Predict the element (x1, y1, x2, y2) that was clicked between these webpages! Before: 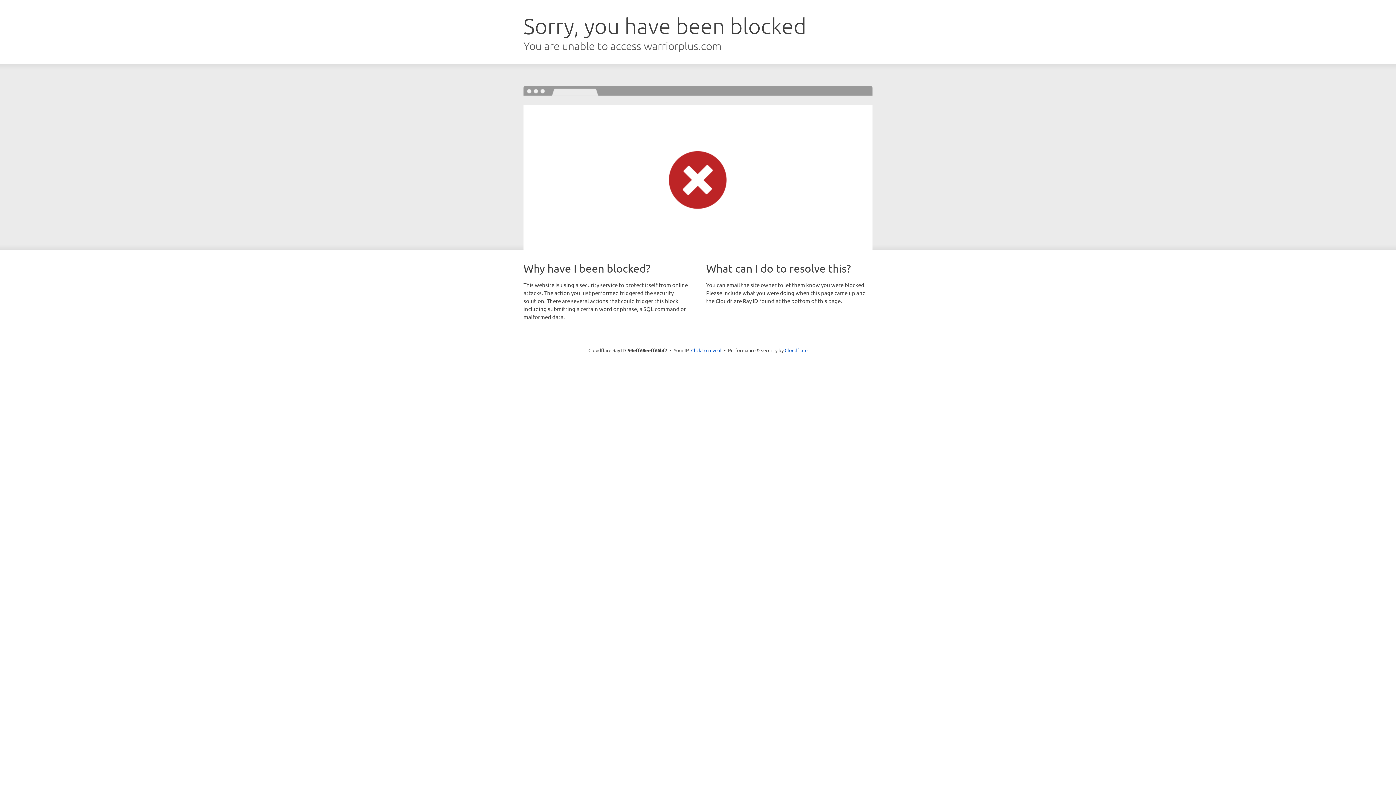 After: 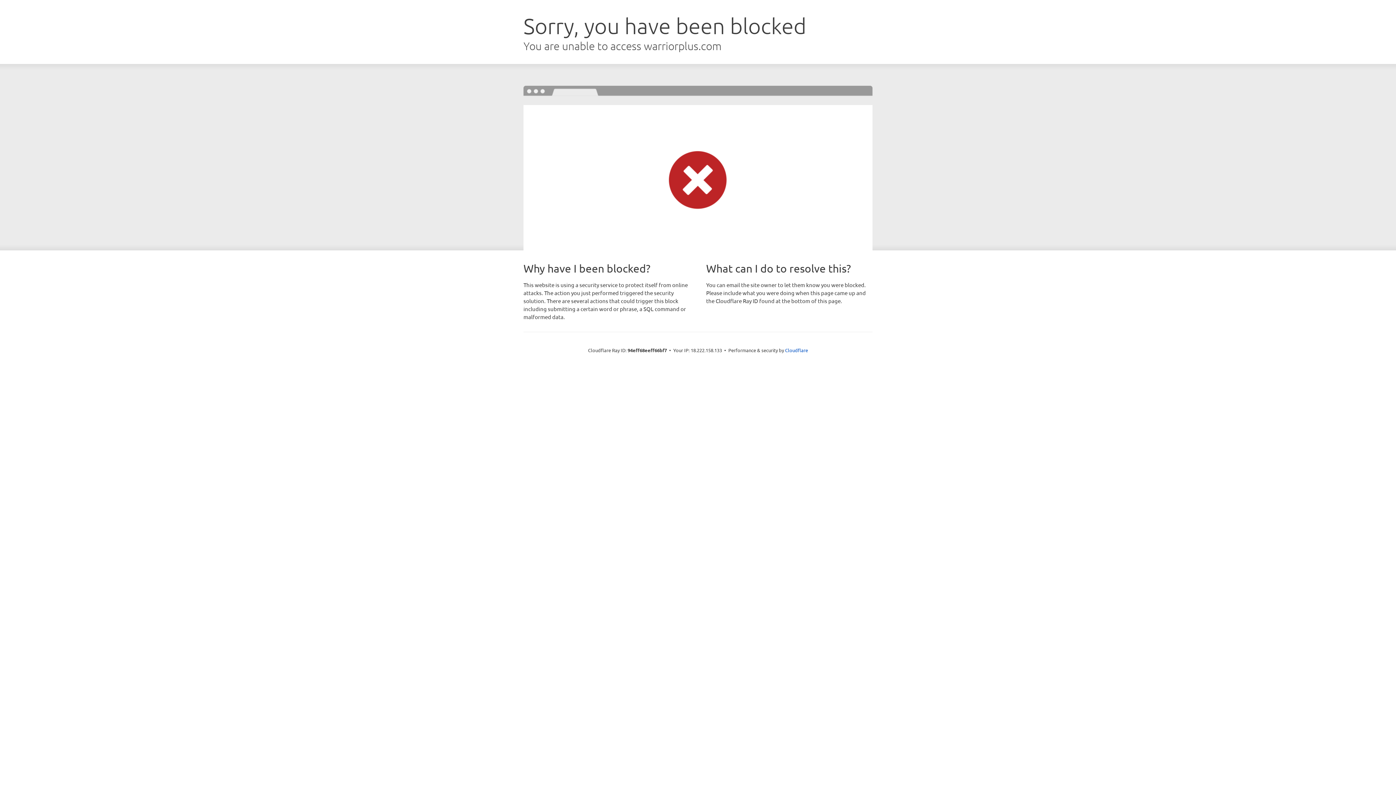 Action: bbox: (691, 346, 721, 353) label: Click to reveal